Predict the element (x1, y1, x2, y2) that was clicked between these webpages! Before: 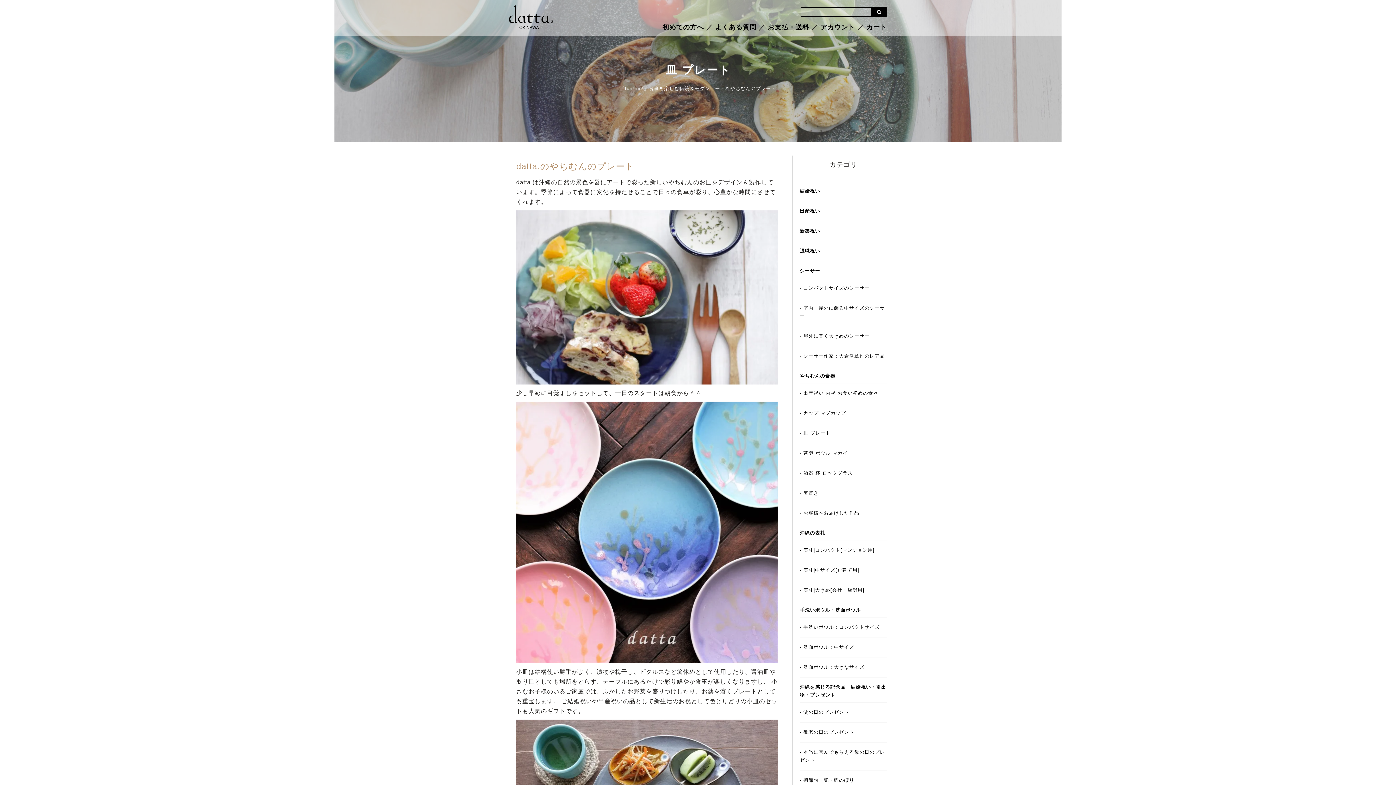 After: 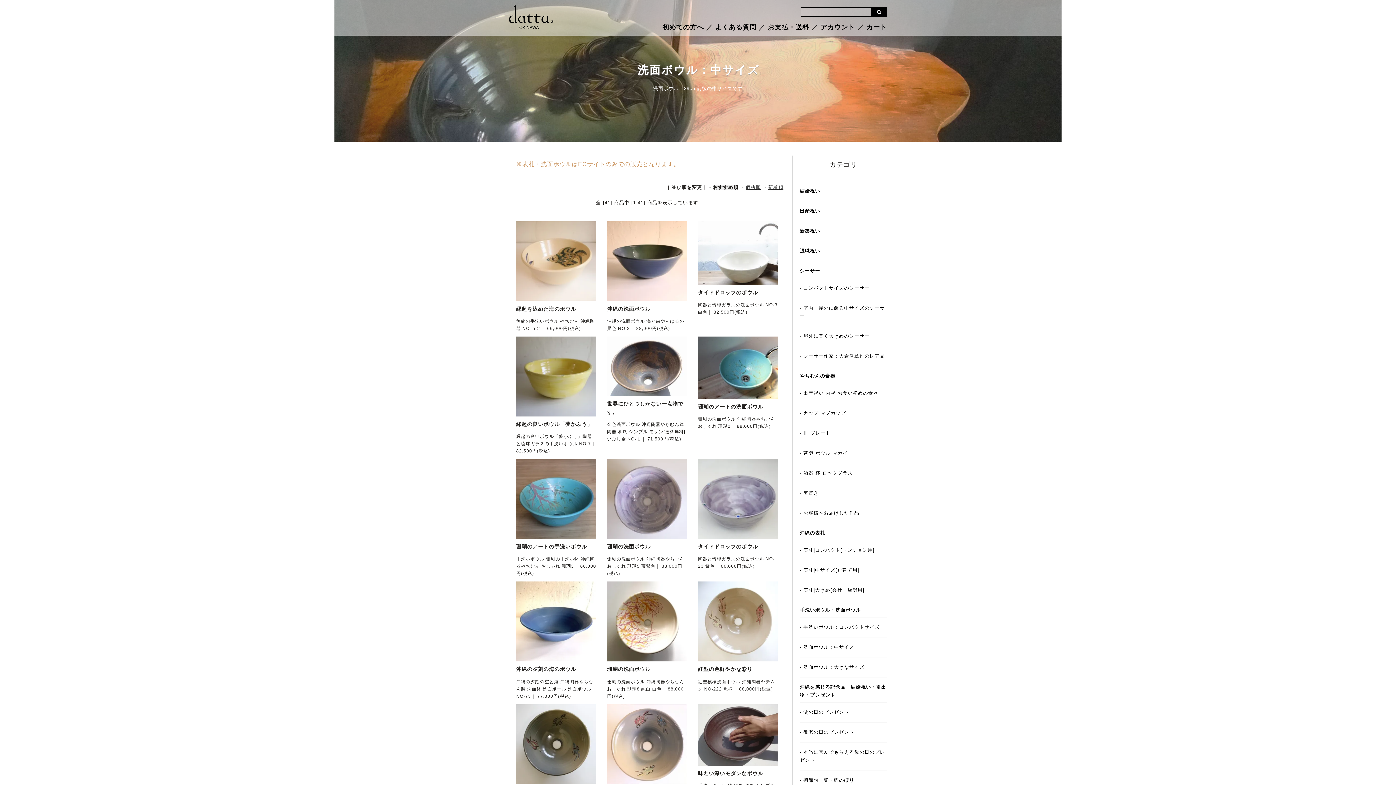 Action: bbox: (800, 640, 887, 654) label: - 洗面ボウル：中サイズ